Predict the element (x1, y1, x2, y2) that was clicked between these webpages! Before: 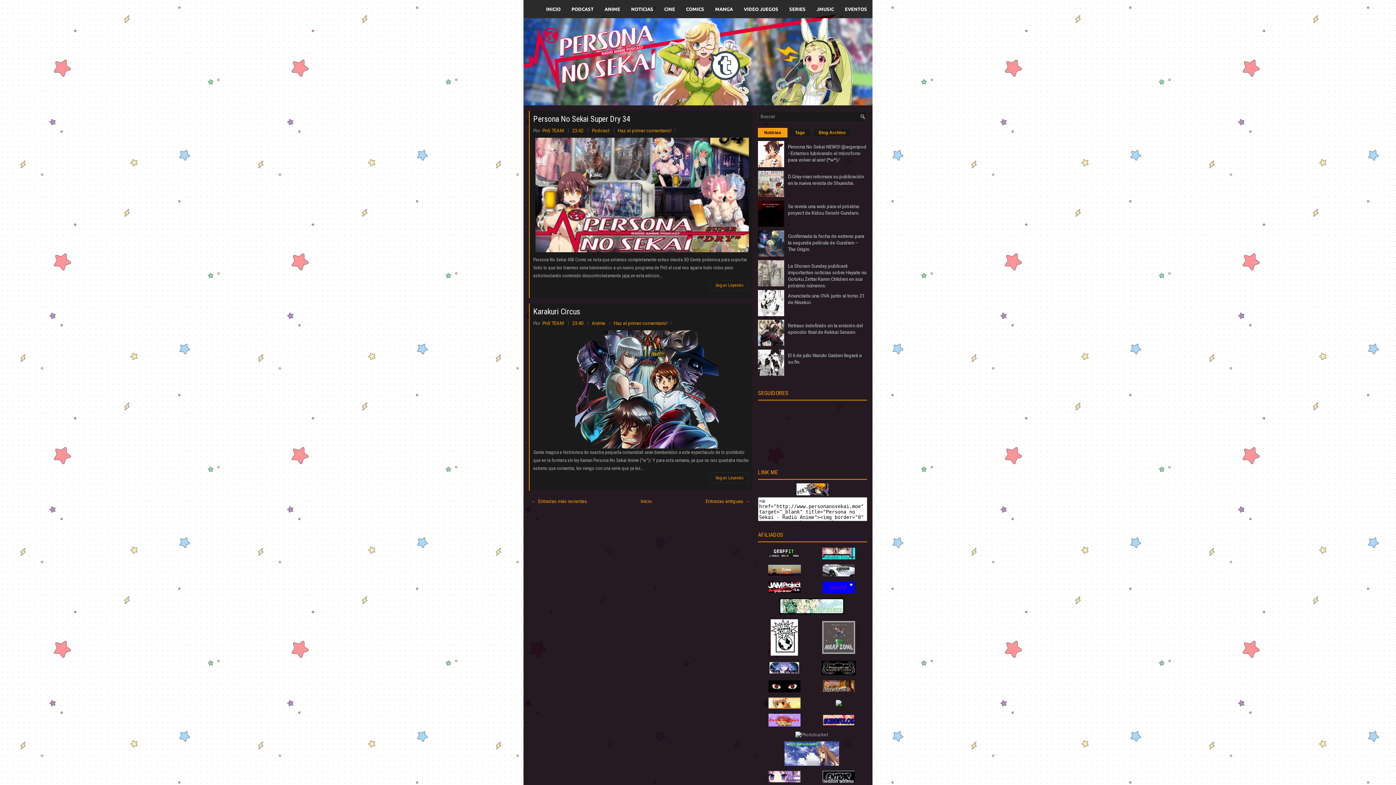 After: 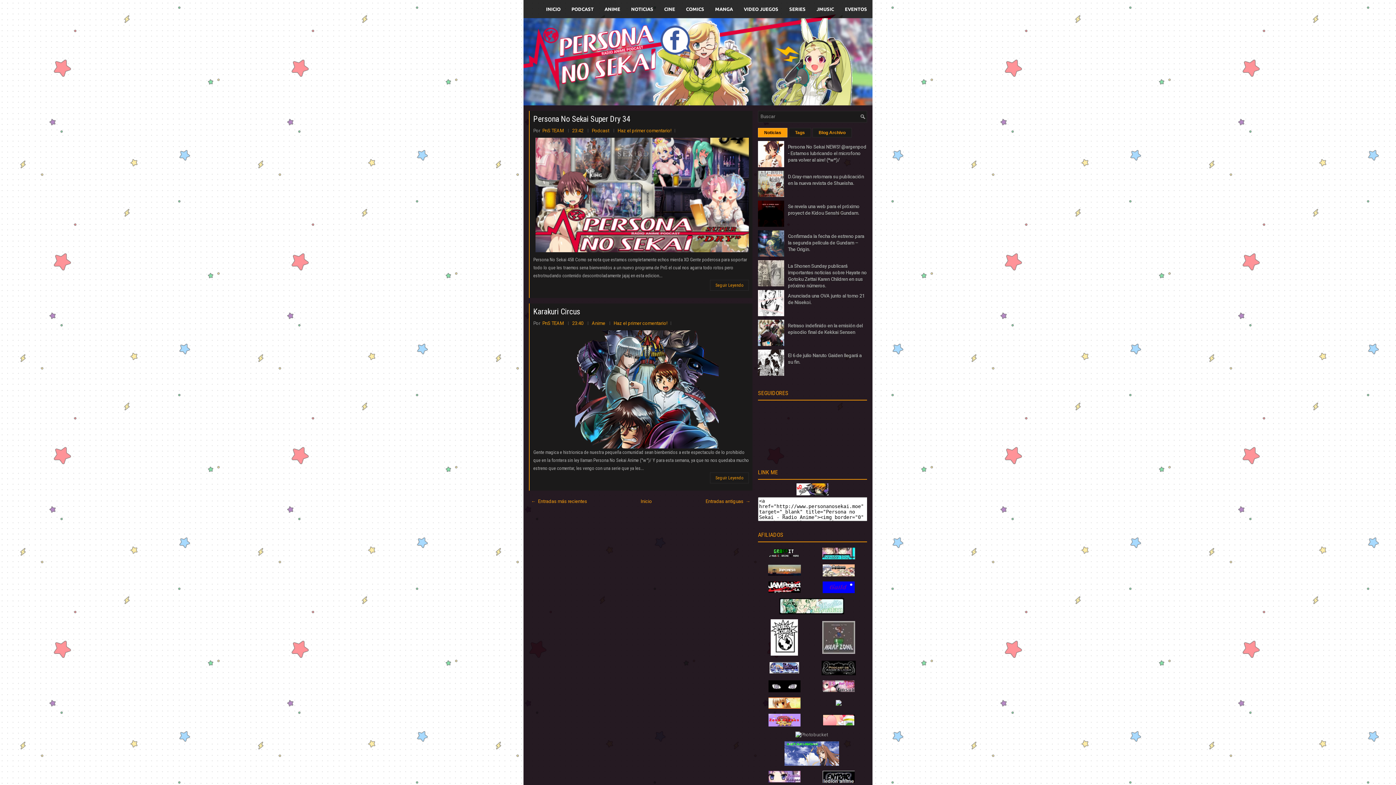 Action: bbox: (768, 704, 800, 710)